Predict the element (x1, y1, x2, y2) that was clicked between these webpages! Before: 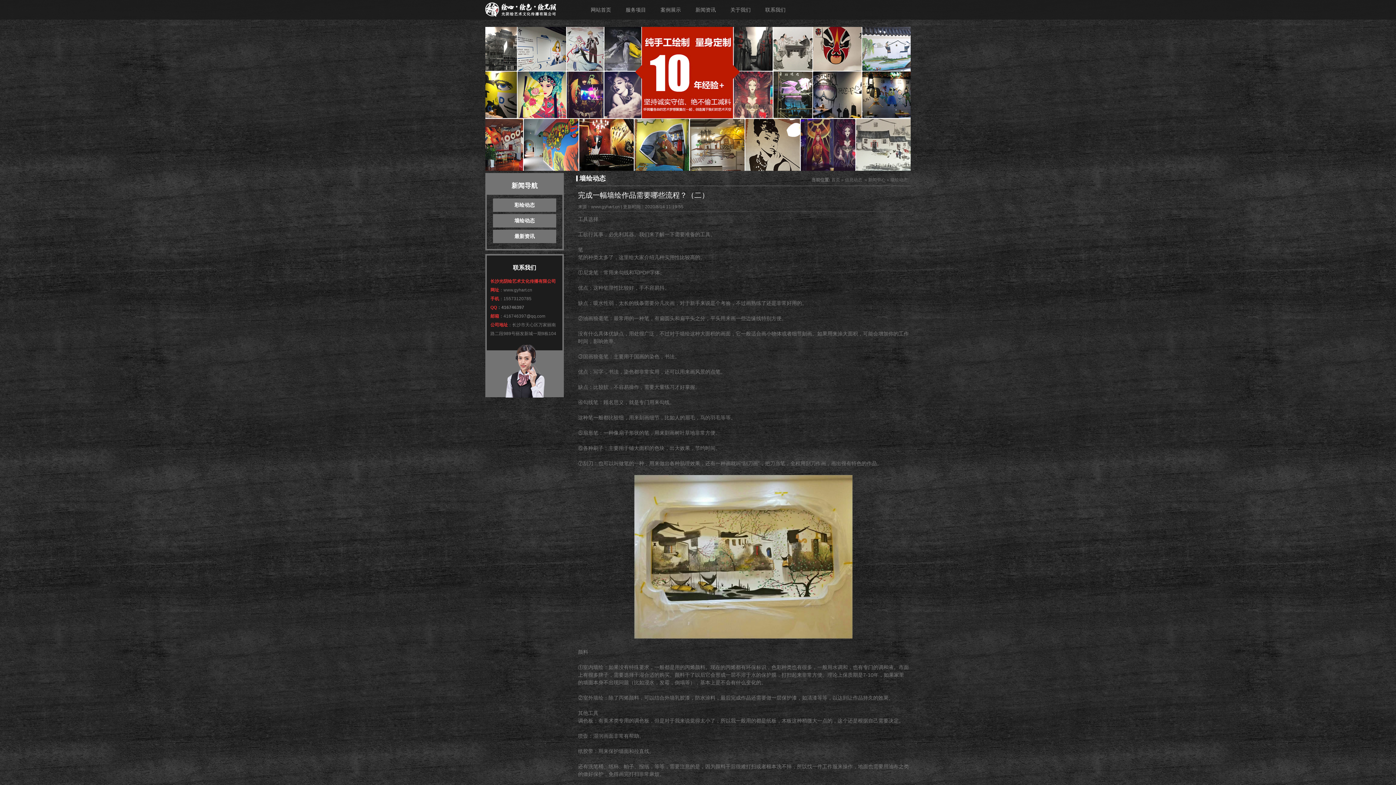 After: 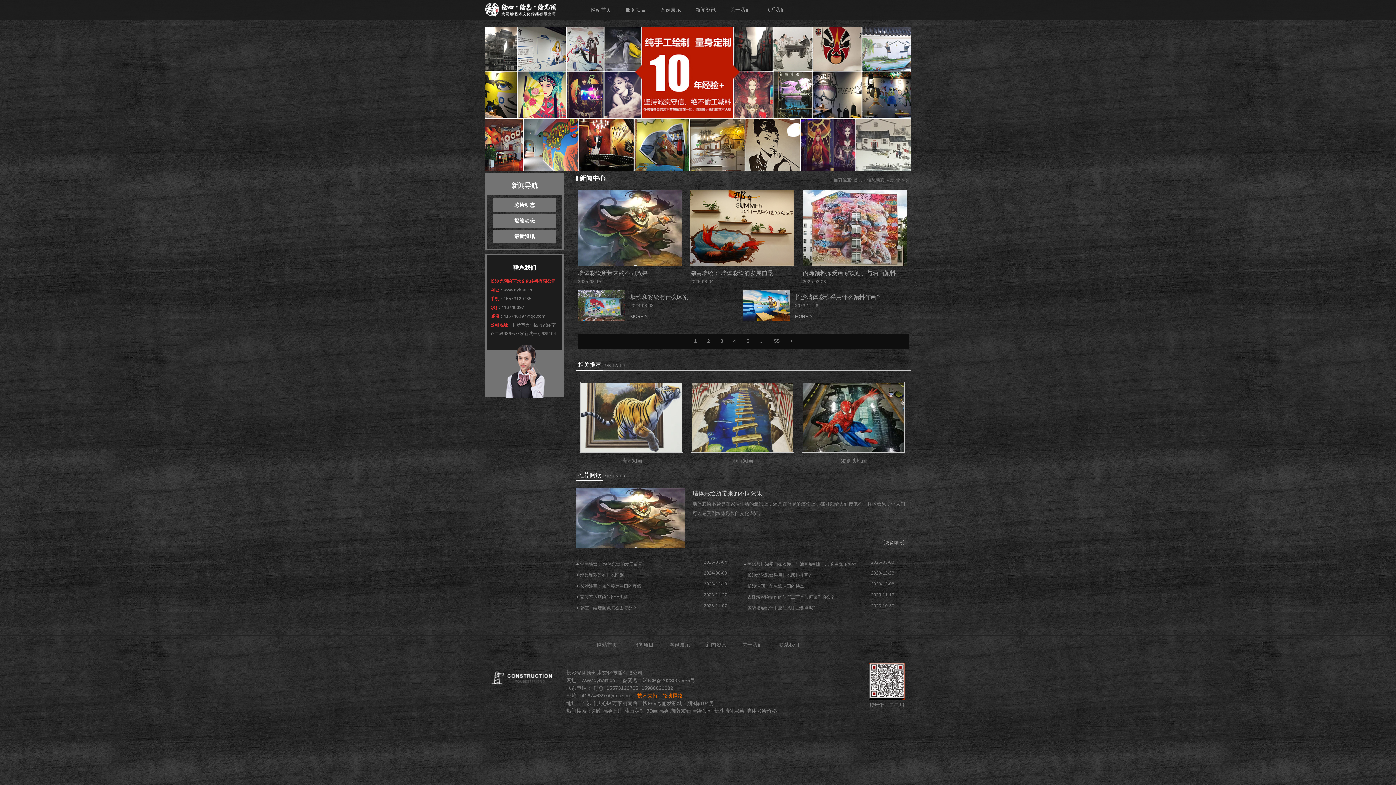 Action: label: 新闻中心 bbox: (868, 177, 885, 182)